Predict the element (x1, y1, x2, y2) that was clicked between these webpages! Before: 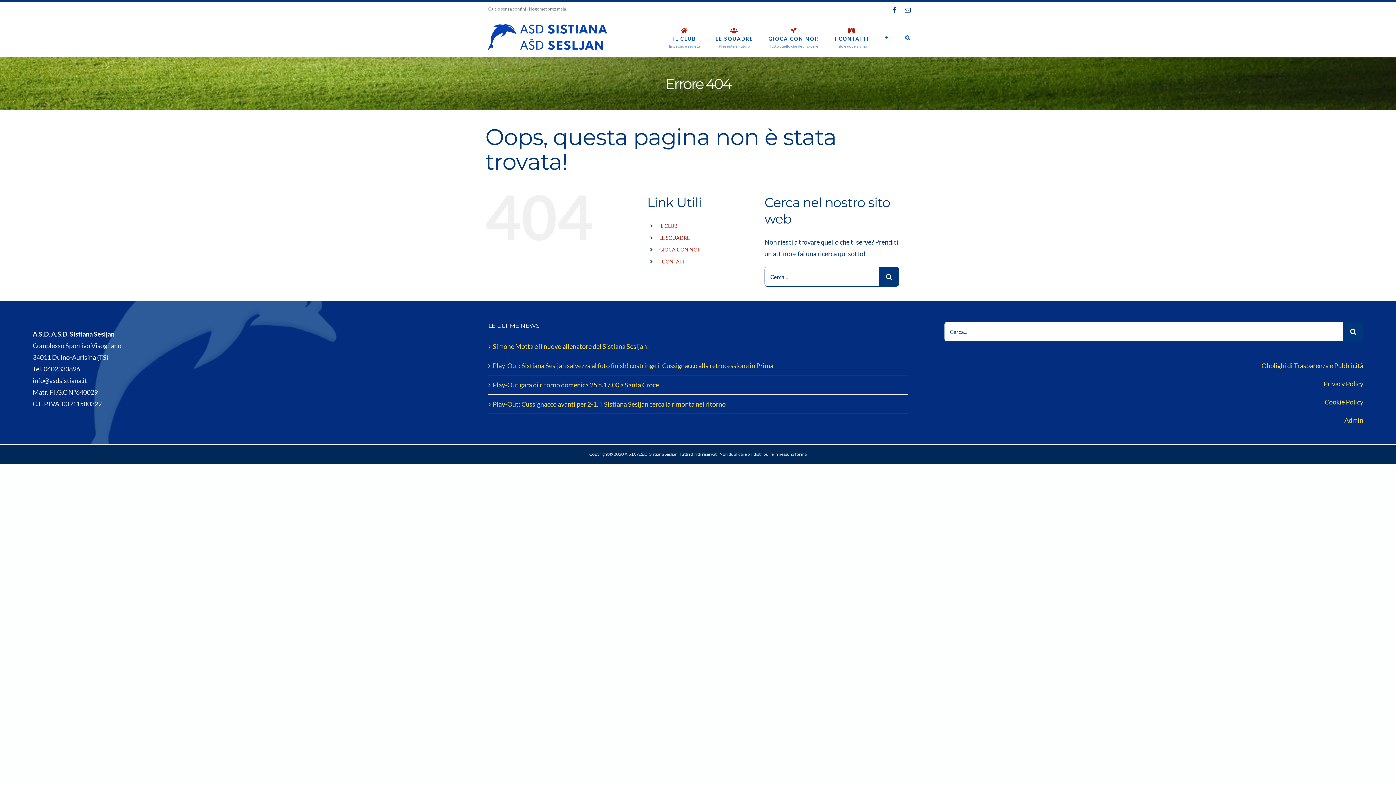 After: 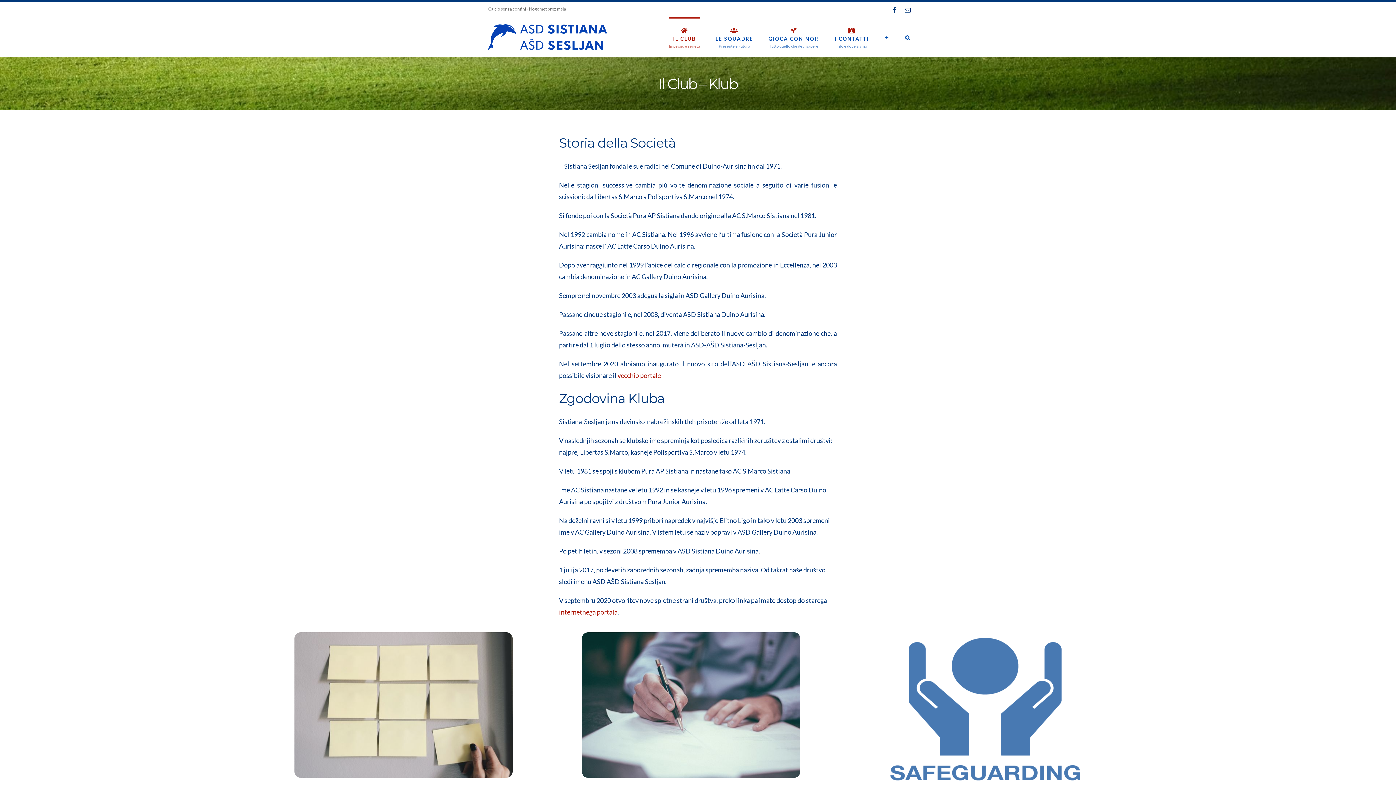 Action: bbox: (669, 17, 700, 57) label: IL CLUB
Impegno e serietà